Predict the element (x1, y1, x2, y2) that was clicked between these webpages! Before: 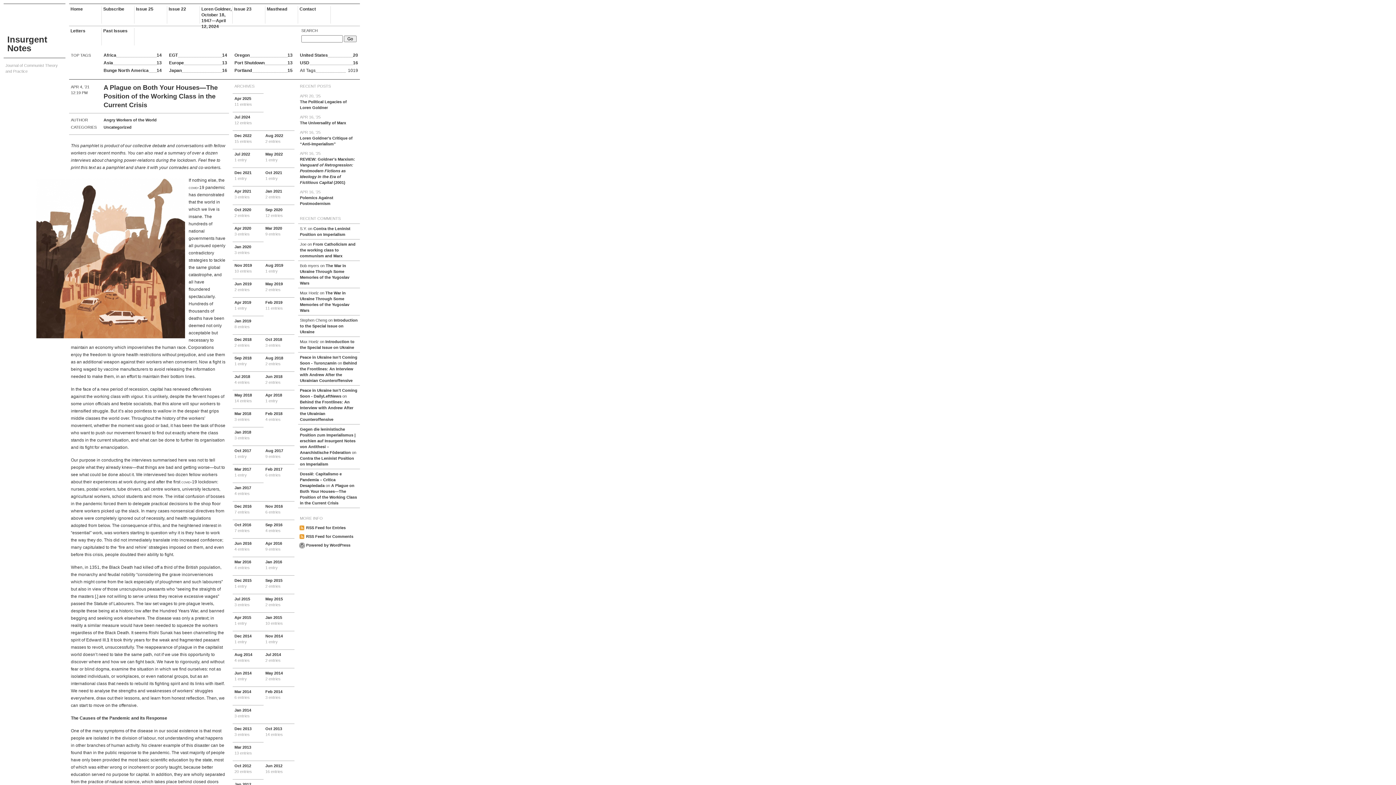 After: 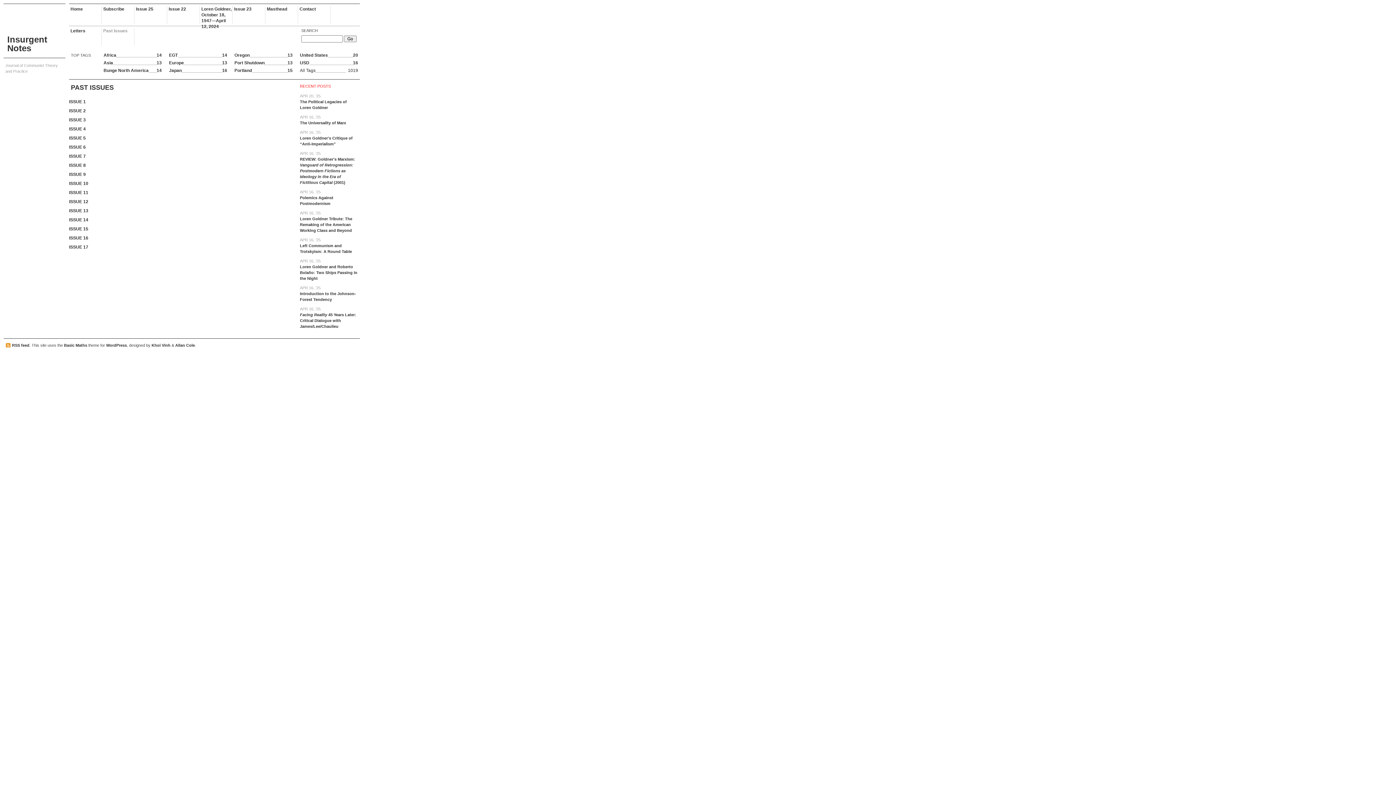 Action: bbox: (101, 28, 134, 45) label: Past Issues